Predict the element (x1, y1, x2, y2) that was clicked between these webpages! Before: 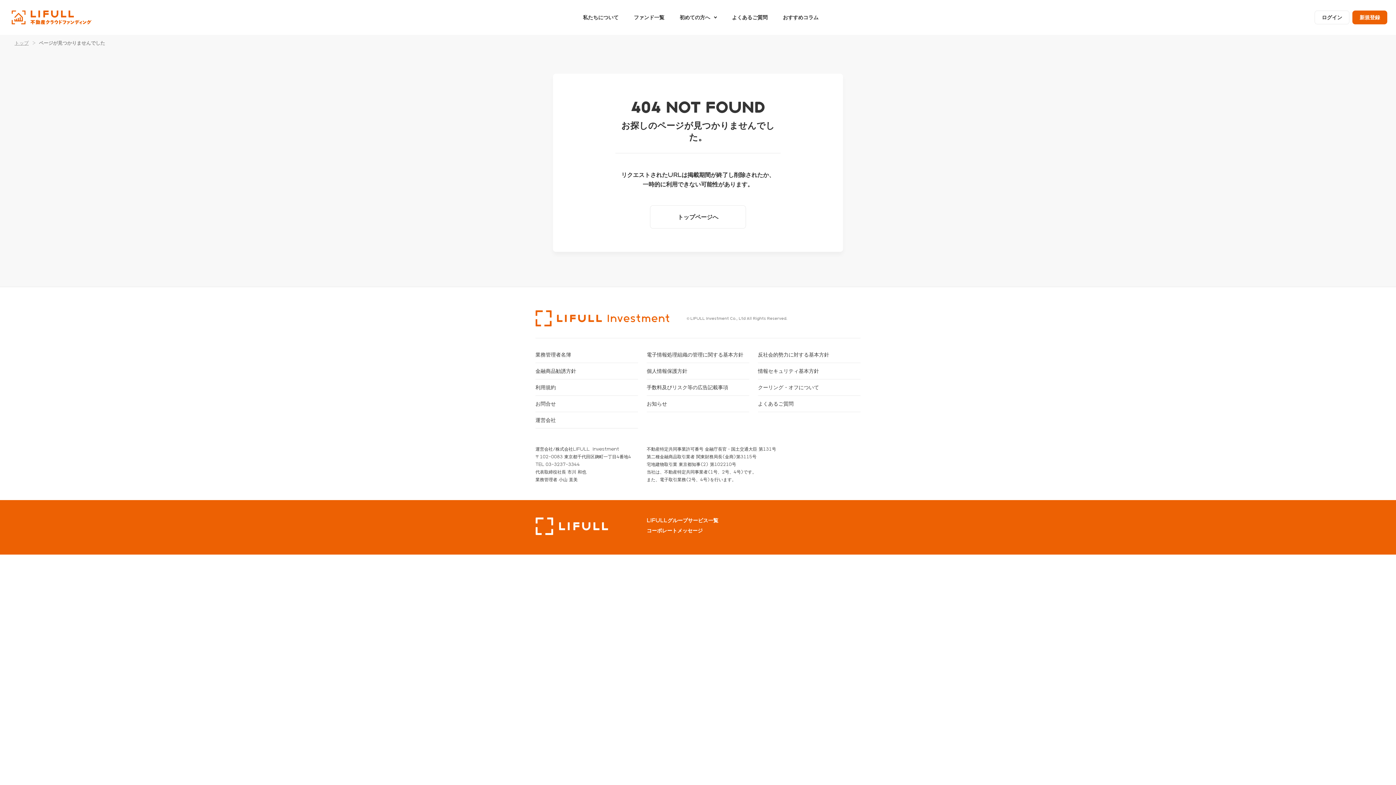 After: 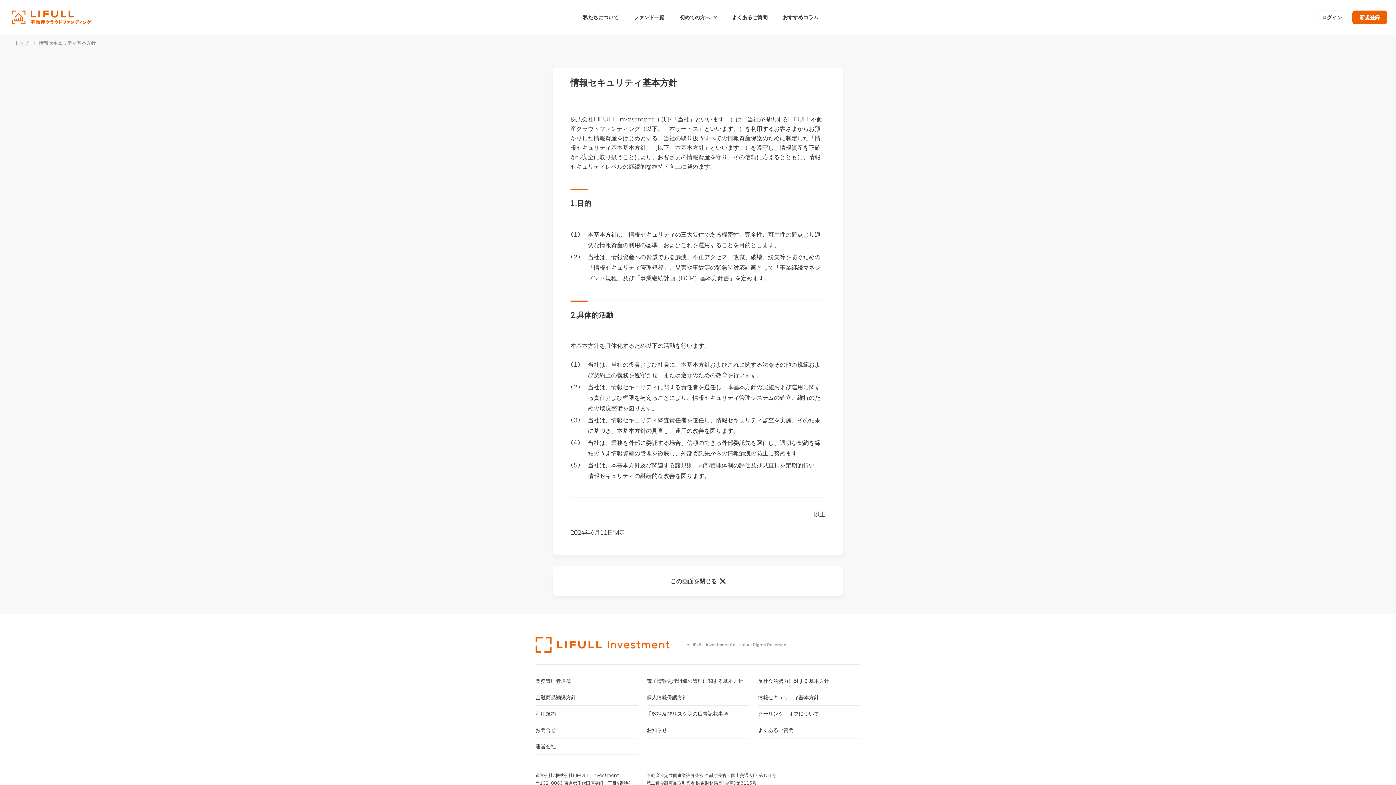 Action: bbox: (758, 363, 860, 379) label: 情報セキュリティ基本方針